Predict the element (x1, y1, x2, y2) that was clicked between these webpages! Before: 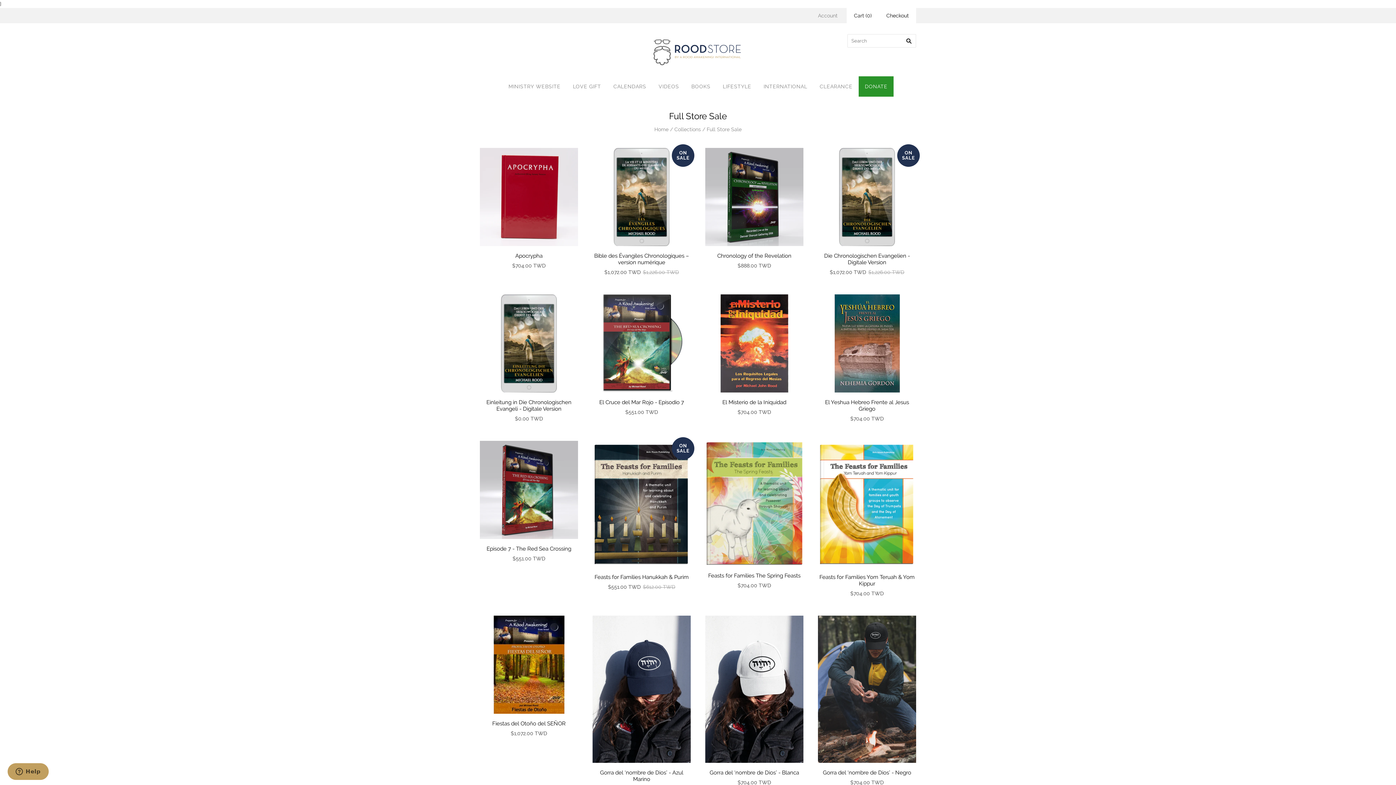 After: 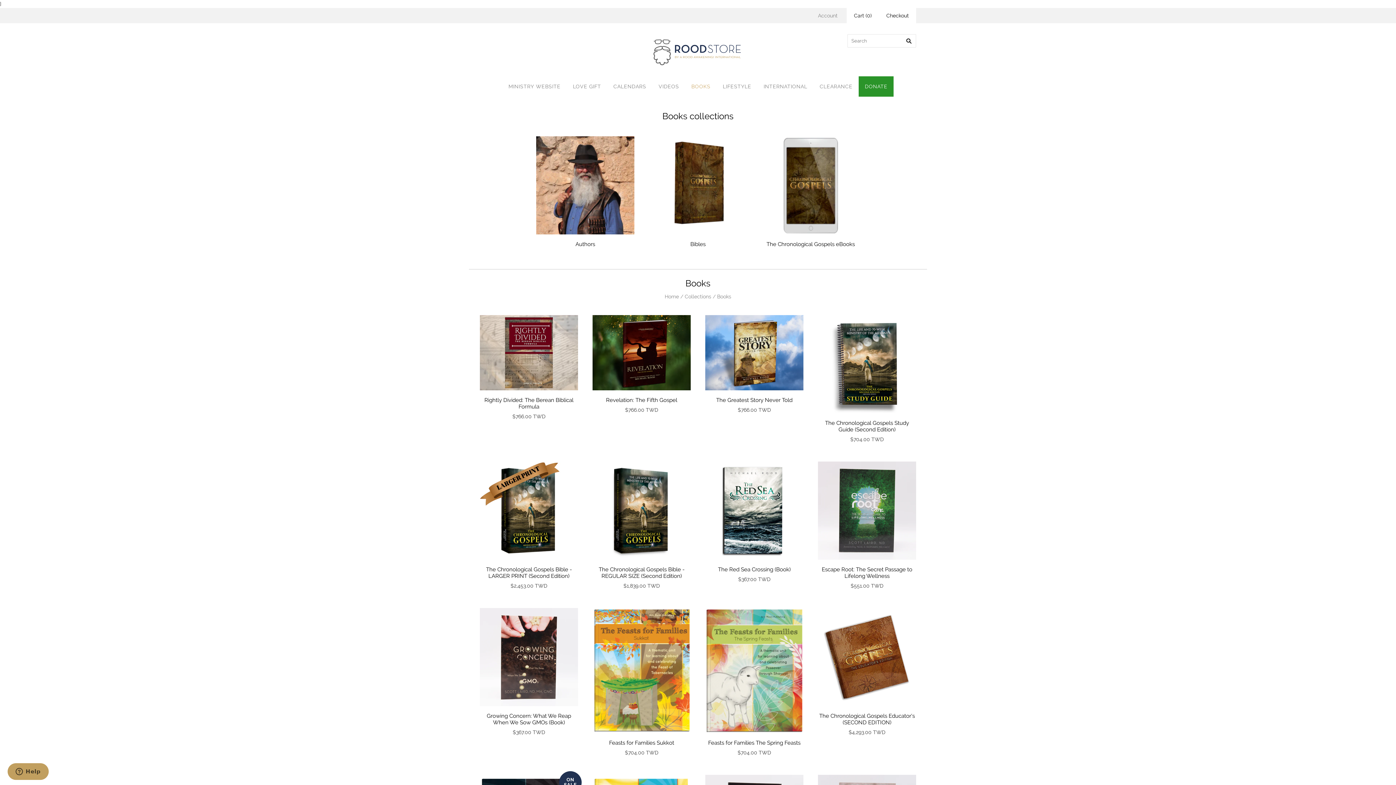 Action: bbox: (685, 76, 716, 96) label: BOOKS